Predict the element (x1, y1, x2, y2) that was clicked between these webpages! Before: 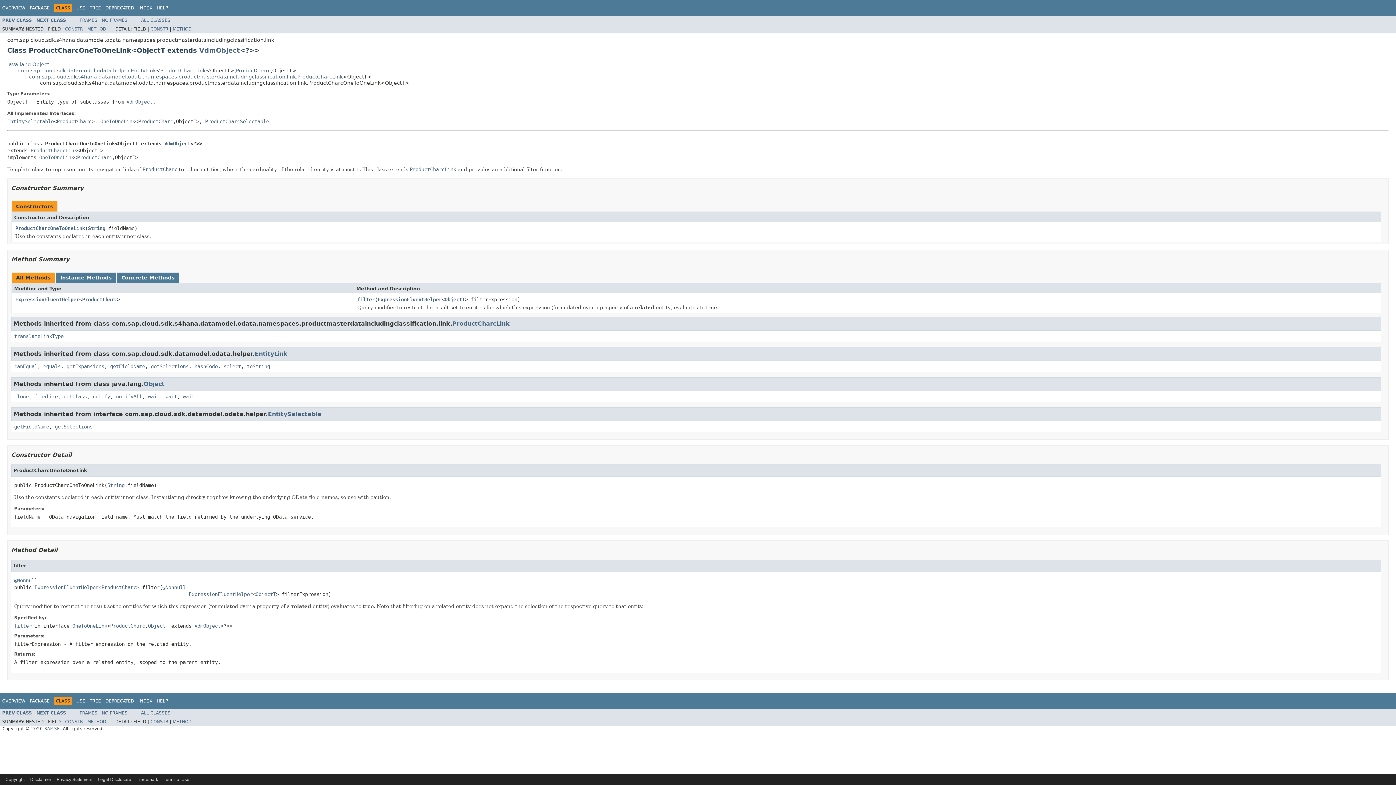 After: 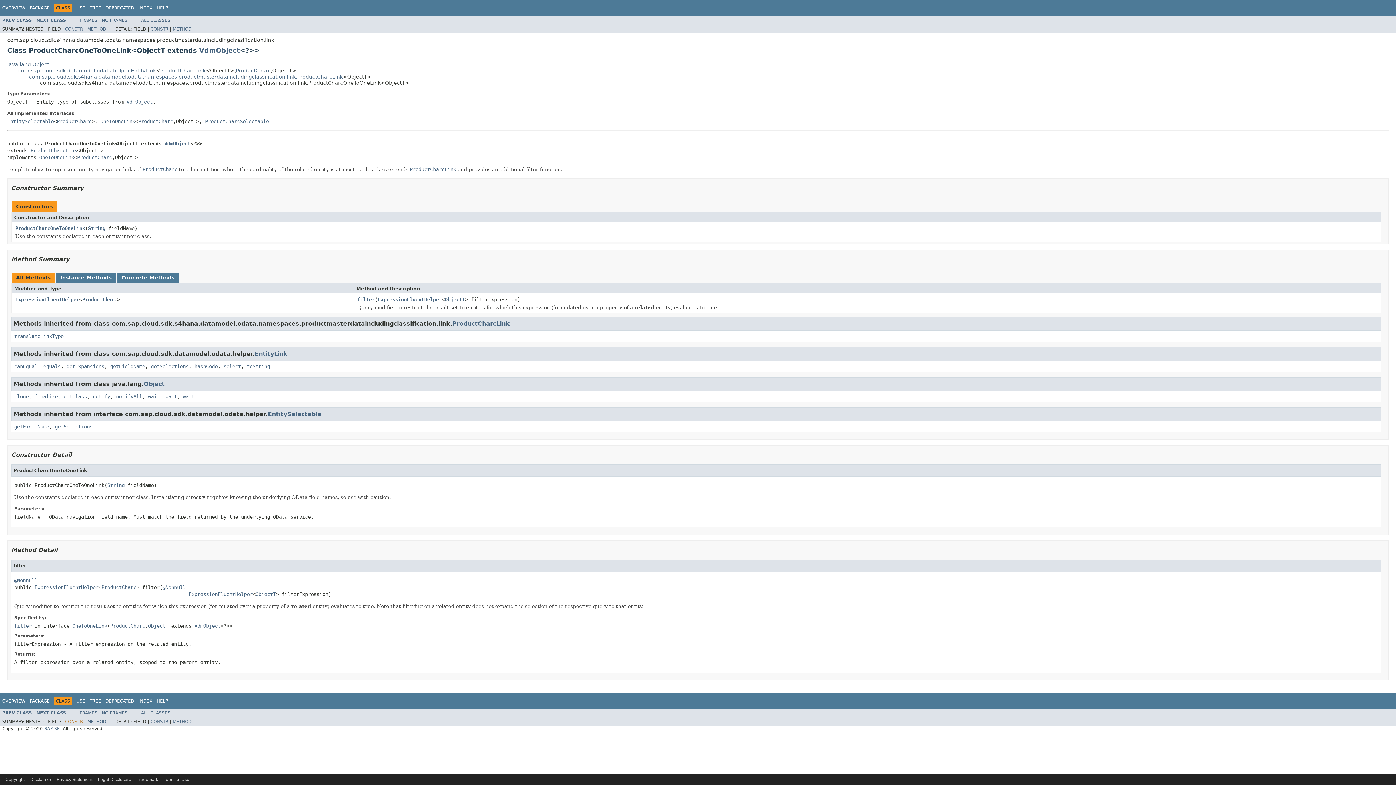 Action: bbox: (65, 719, 82, 724) label: CONSTR